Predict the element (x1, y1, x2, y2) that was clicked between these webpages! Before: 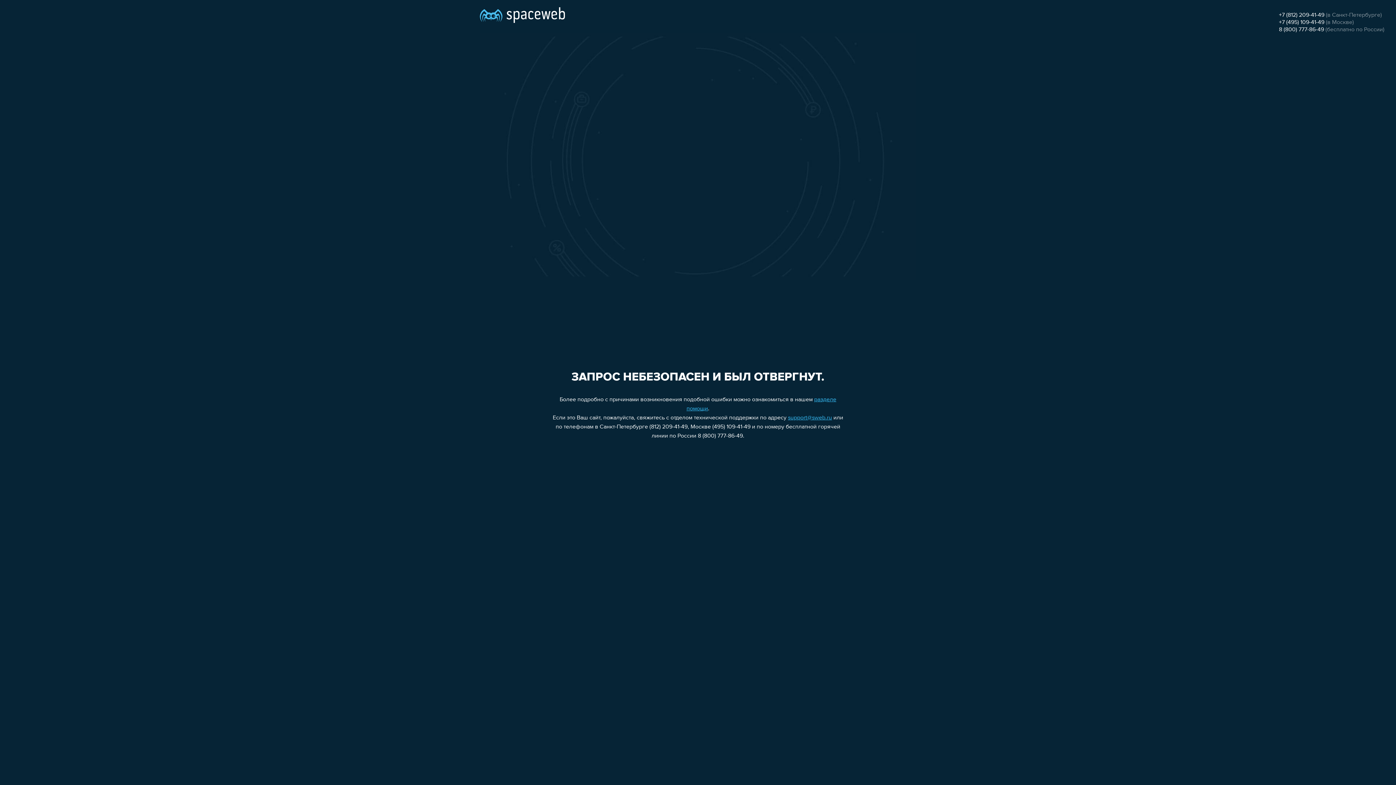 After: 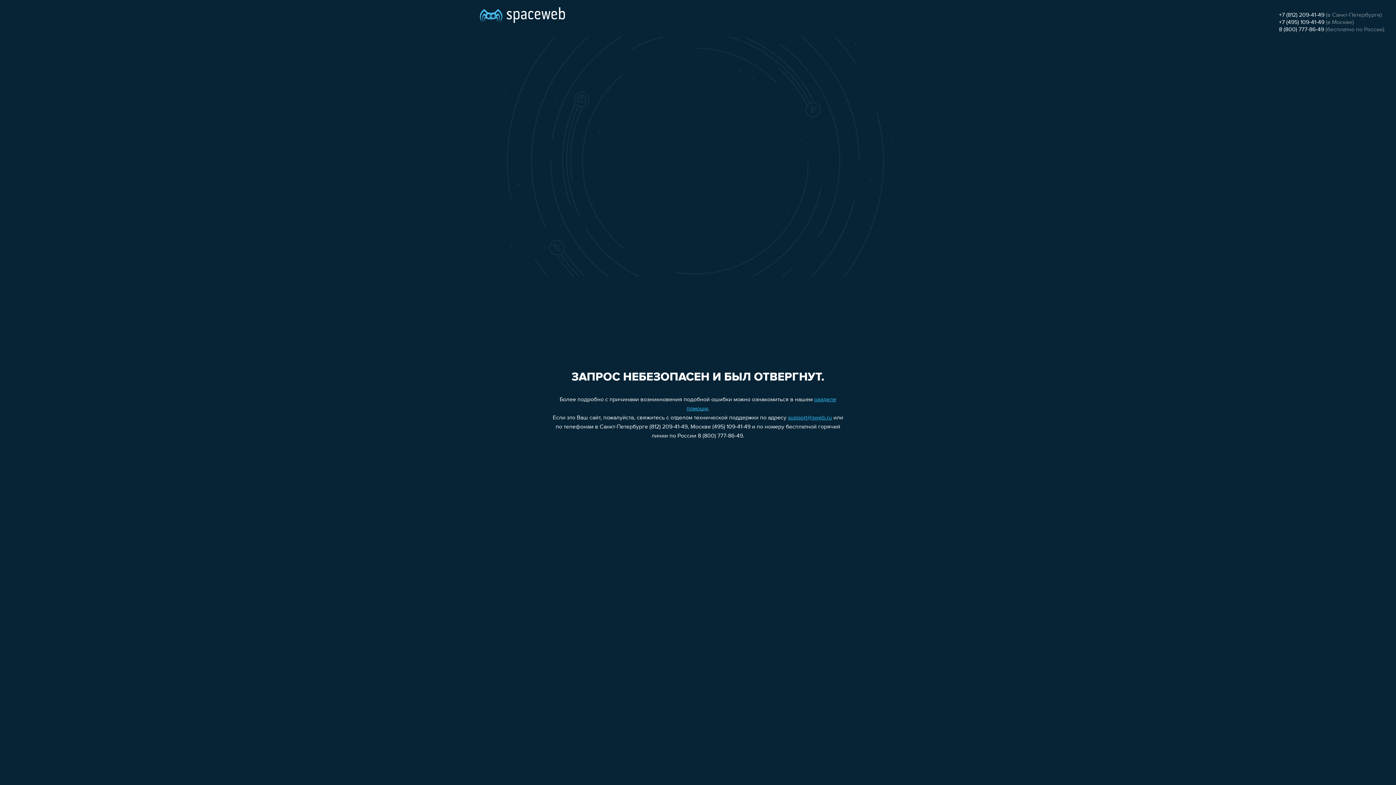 Action: label: +7 (495) 109-41-49 bbox: (1279, 19, 1324, 25)